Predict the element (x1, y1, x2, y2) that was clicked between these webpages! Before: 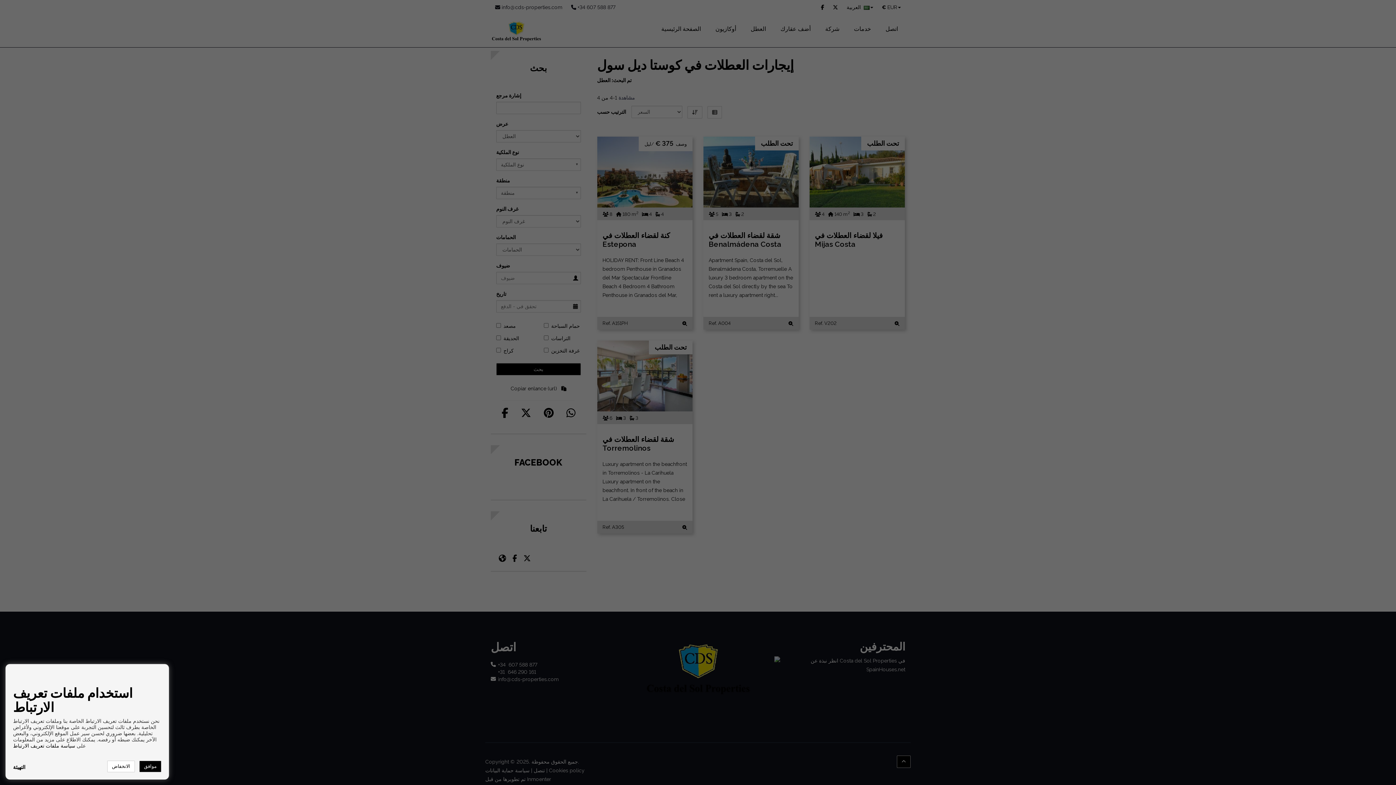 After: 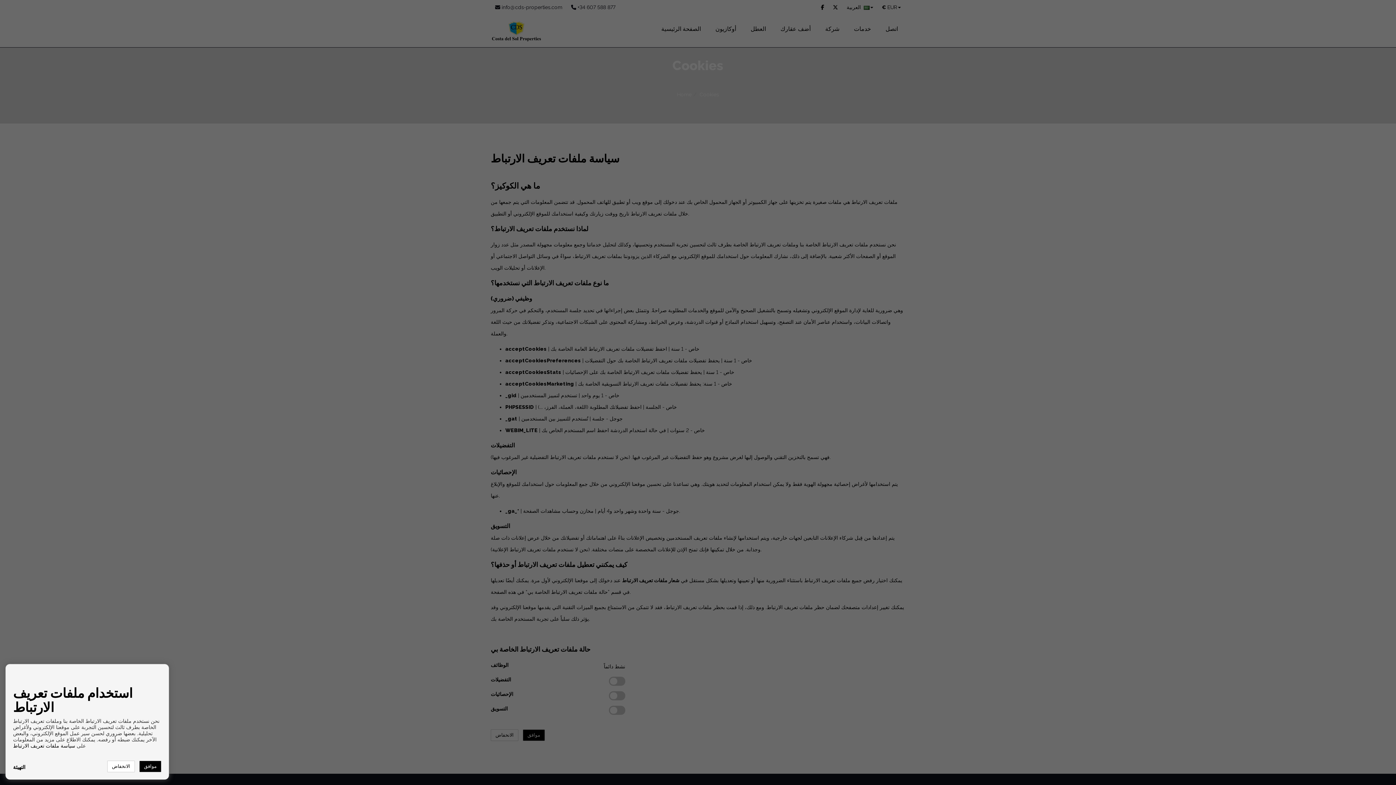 Action: bbox: (13, 743, 75, 749) label: سياسة ملفات تعريف الارتباط